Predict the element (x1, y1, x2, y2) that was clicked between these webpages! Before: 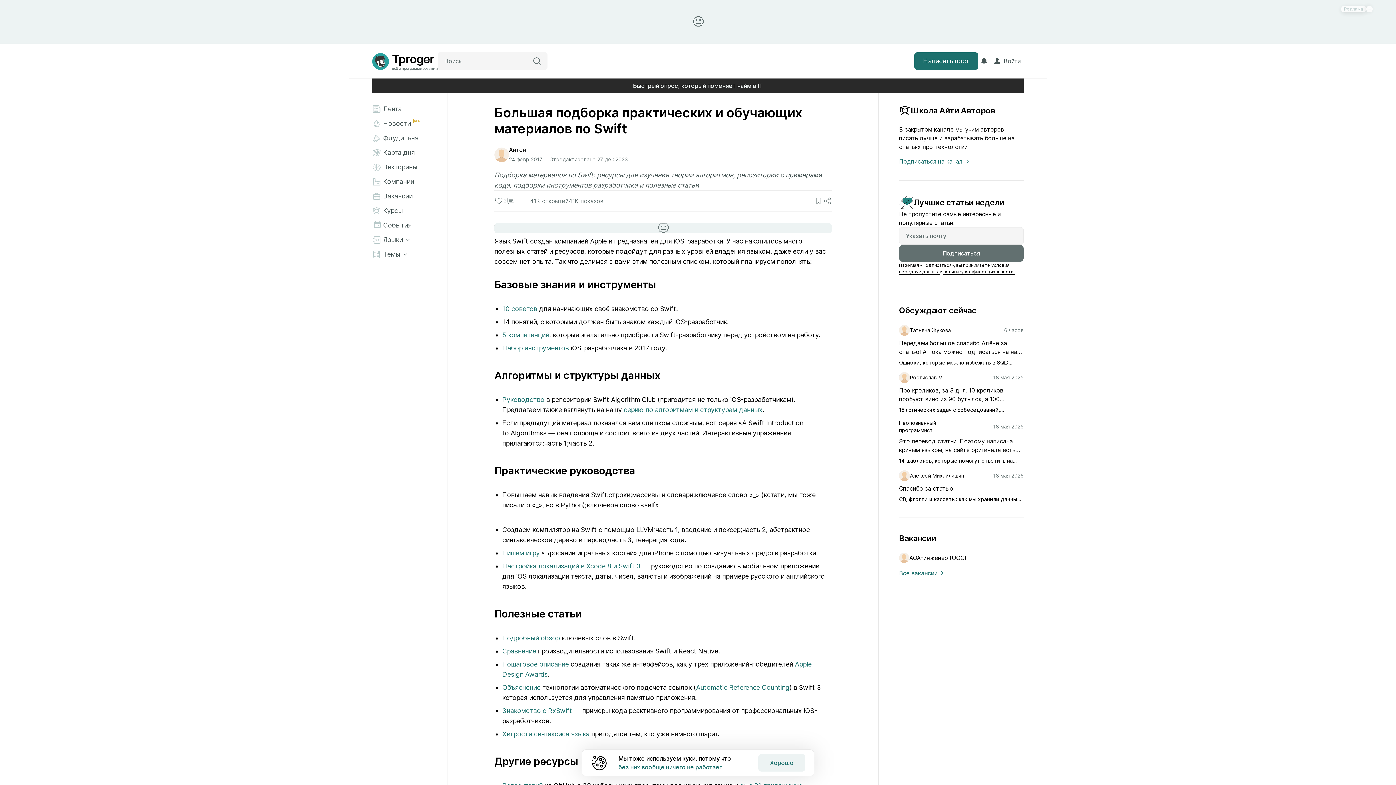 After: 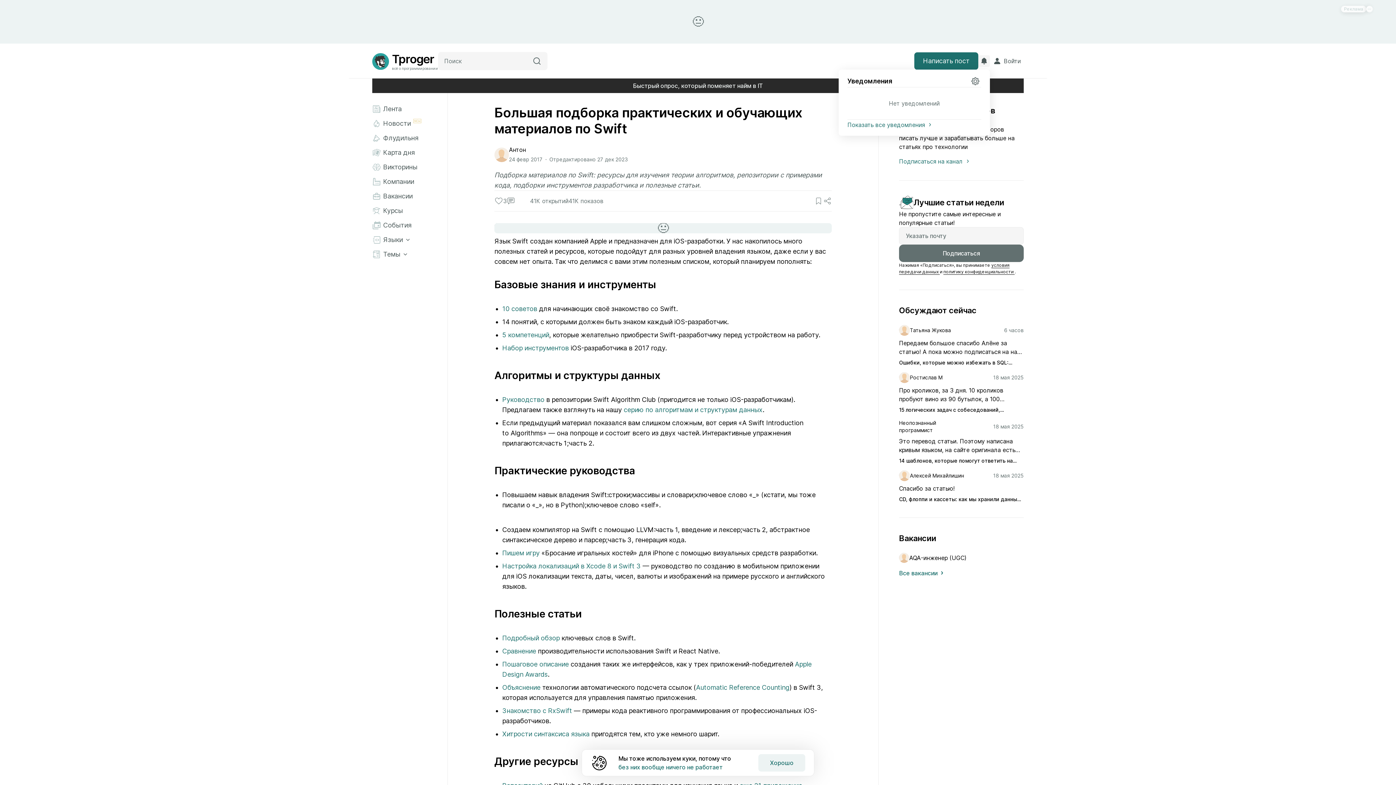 Action: bbox: (978, 55, 990, 66)